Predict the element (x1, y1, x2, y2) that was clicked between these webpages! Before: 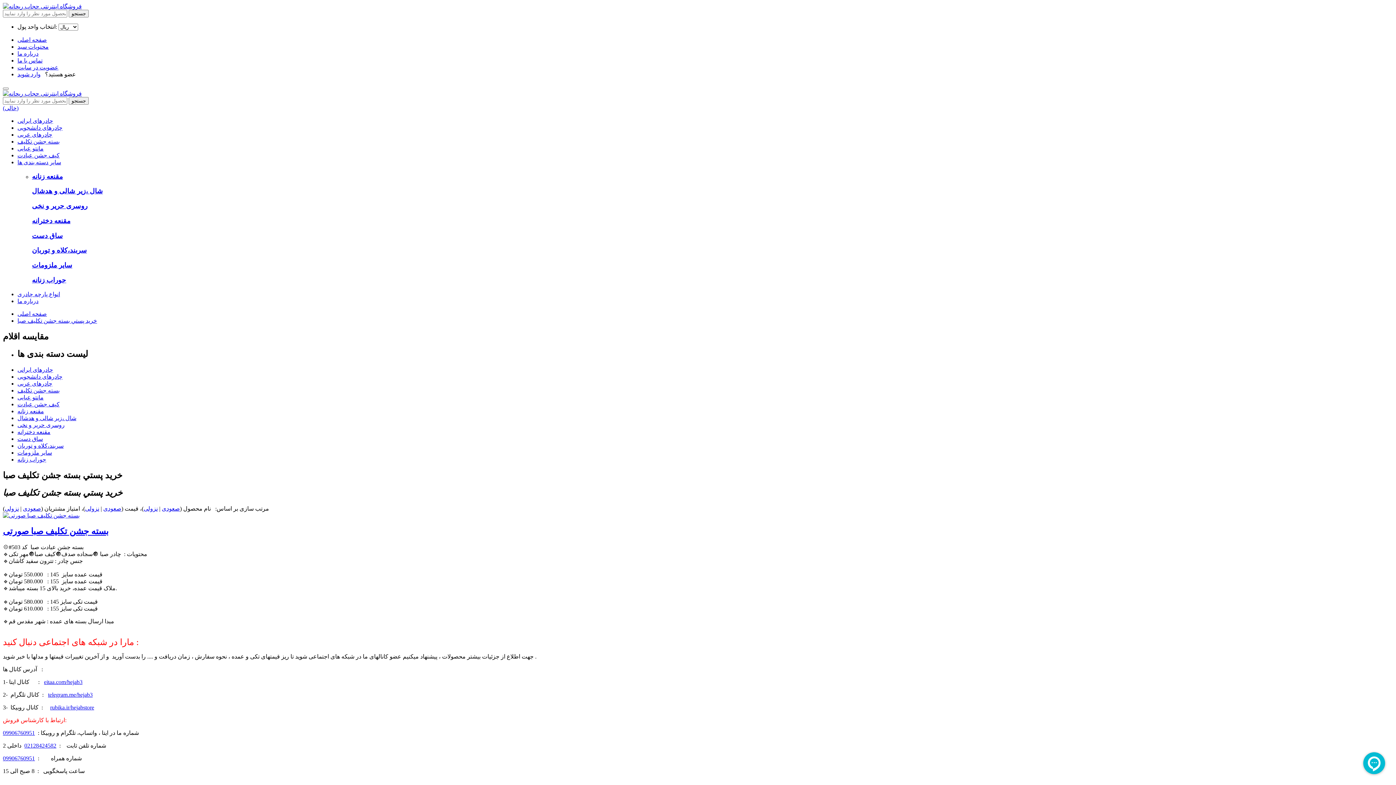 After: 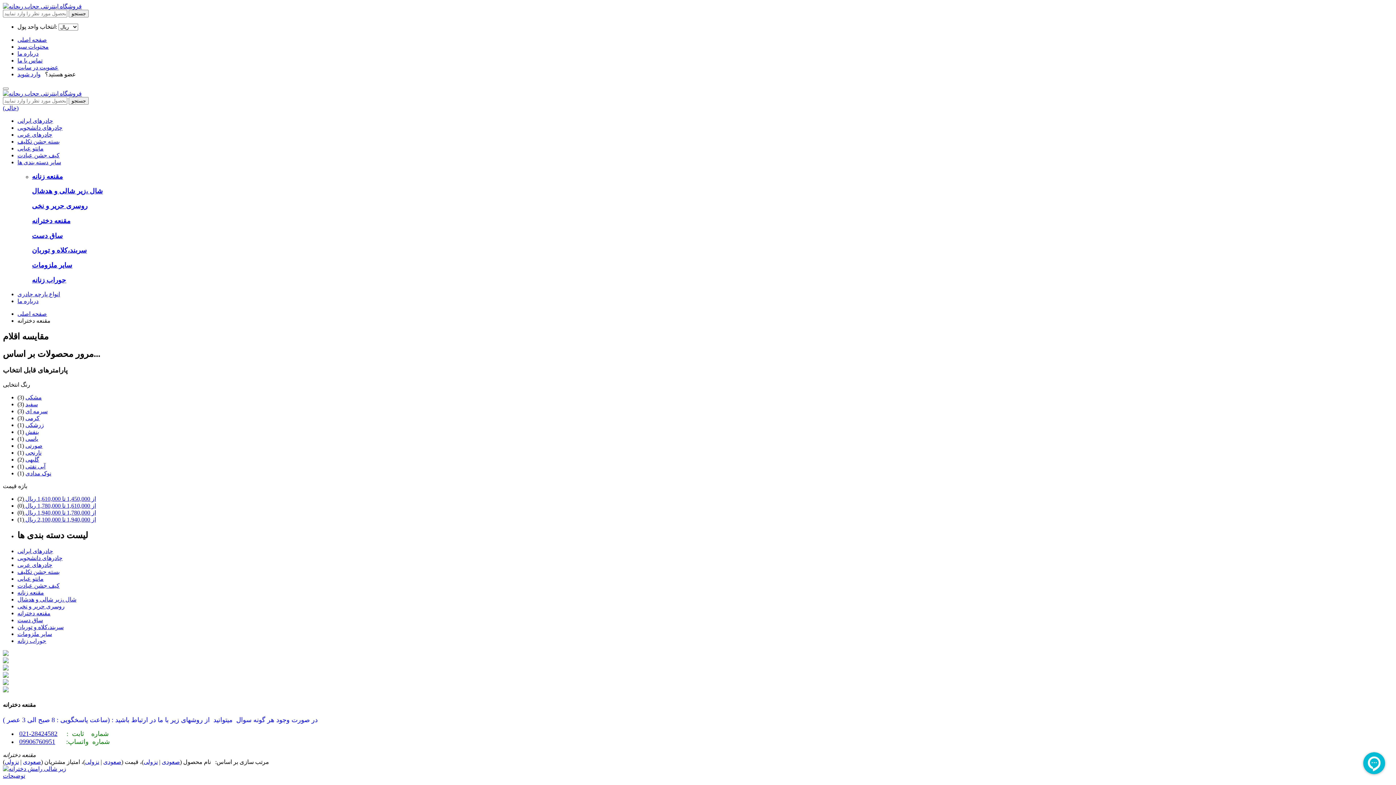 Action: label: مقنعه دخترانه bbox: (17, 429, 50, 435)